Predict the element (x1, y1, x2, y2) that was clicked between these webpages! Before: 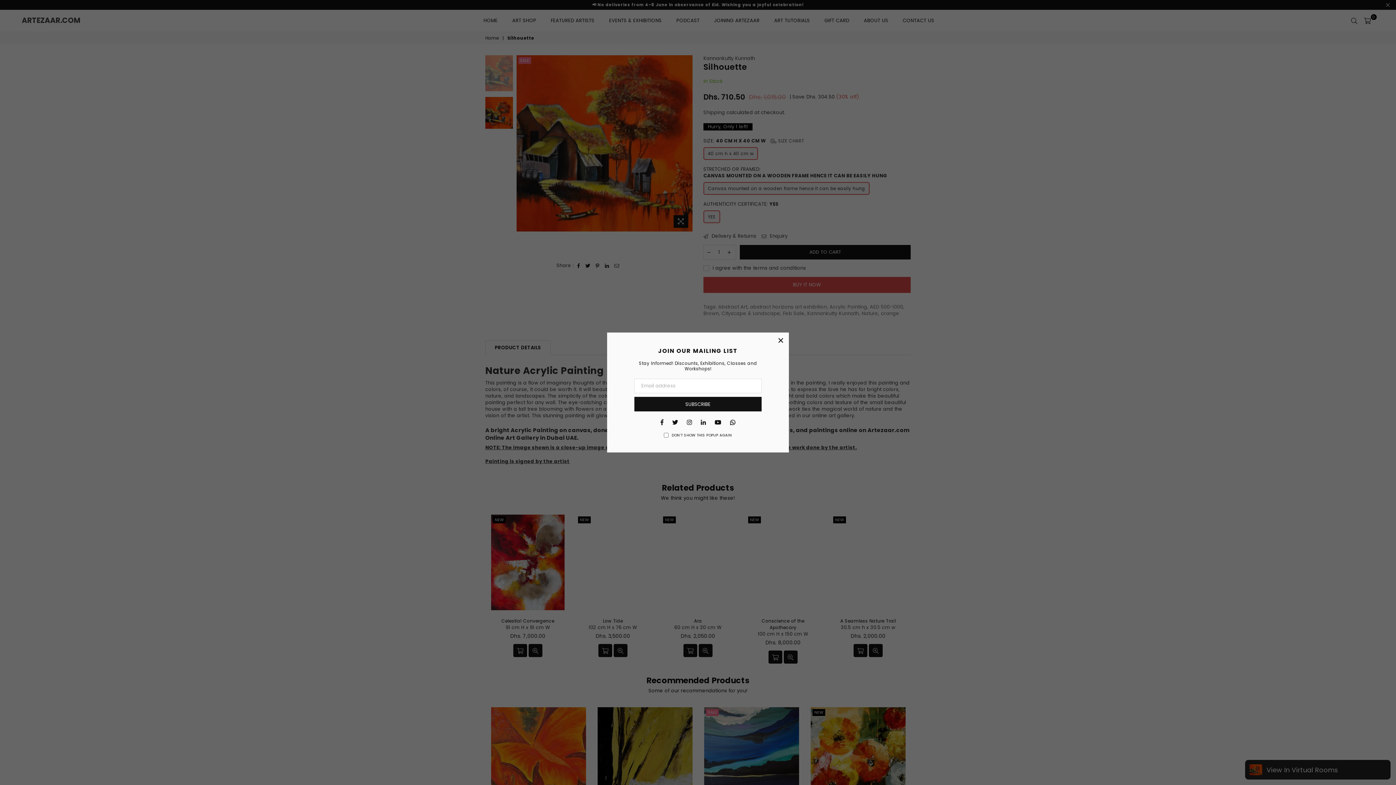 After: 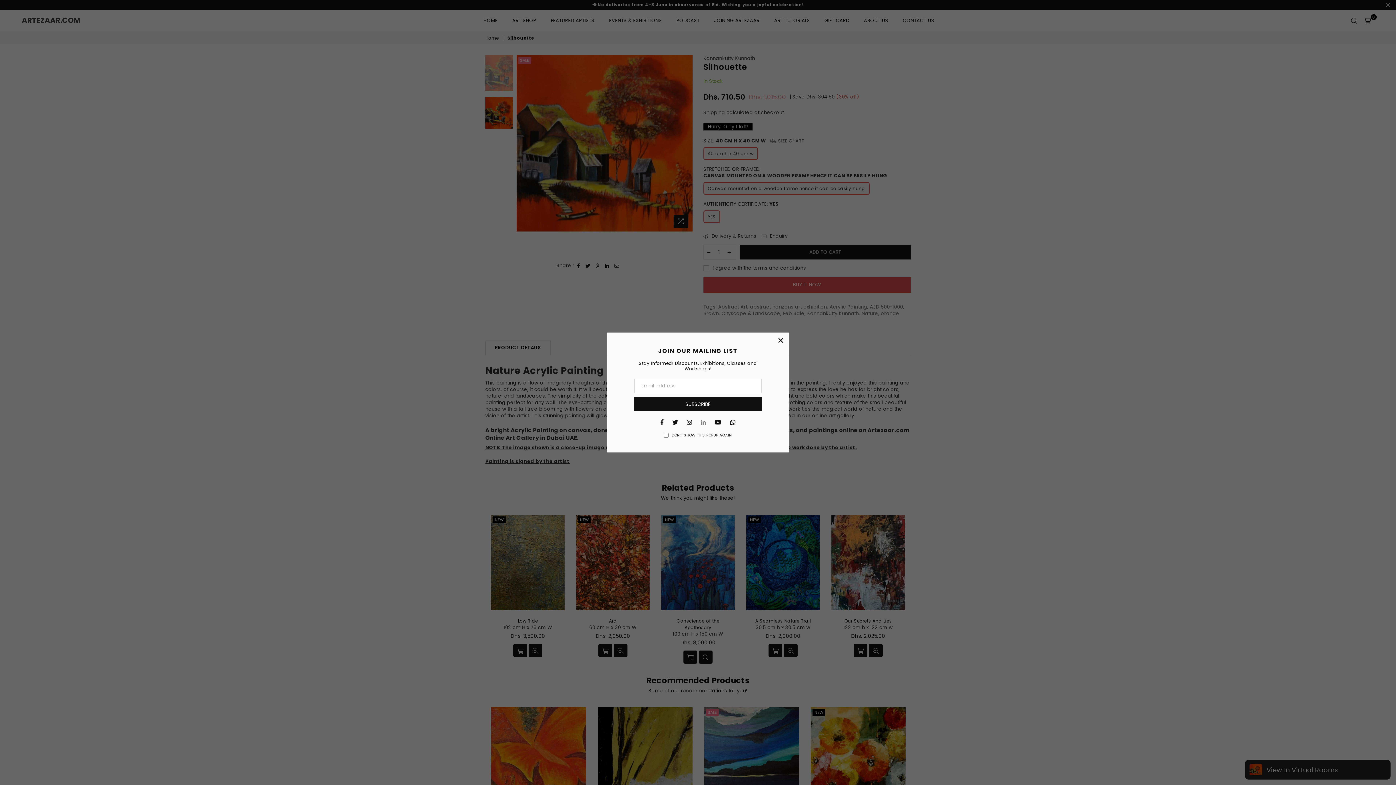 Action: label: Linkedin bbox: (698, 419, 708, 425)